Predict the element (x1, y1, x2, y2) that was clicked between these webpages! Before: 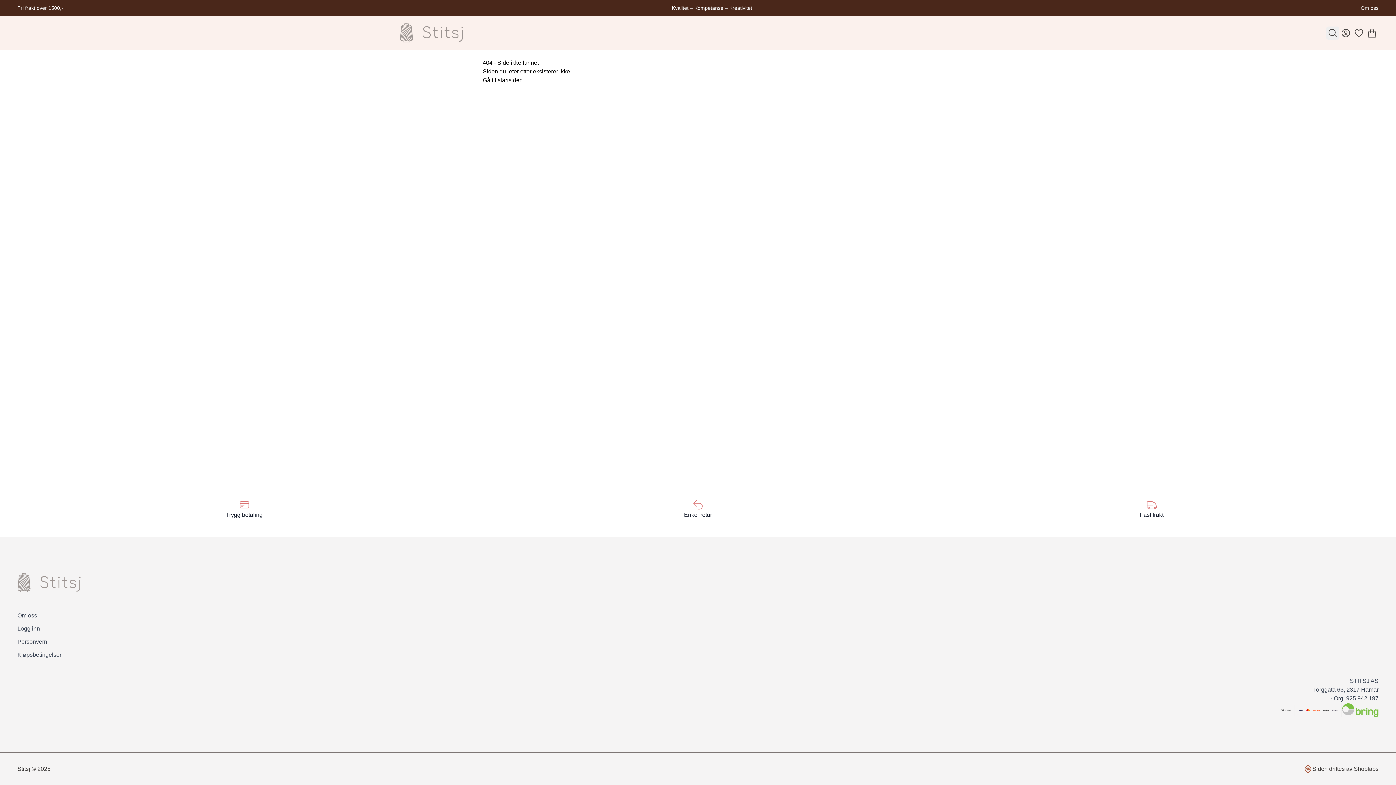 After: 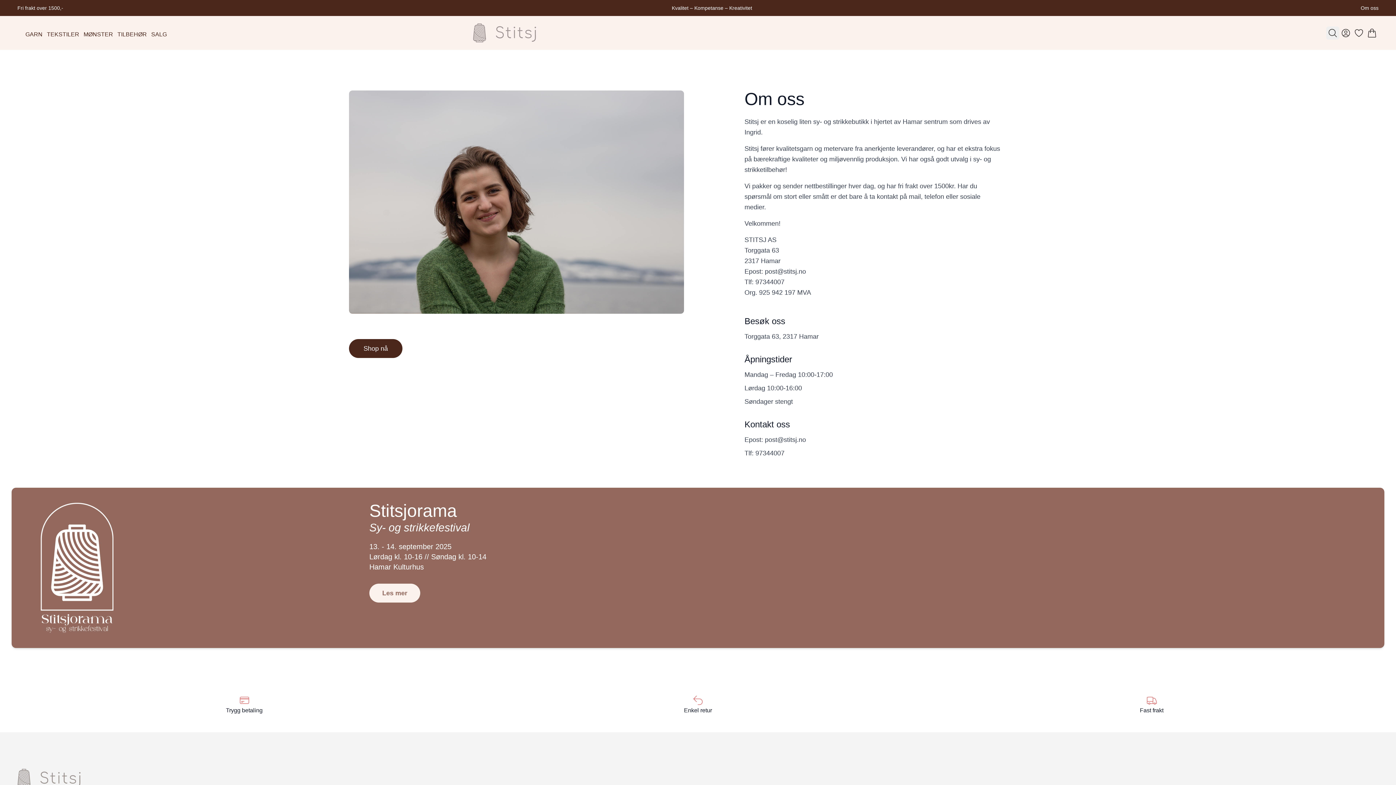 Action: bbox: (1361, 5, 1378, 10) label: Om oss